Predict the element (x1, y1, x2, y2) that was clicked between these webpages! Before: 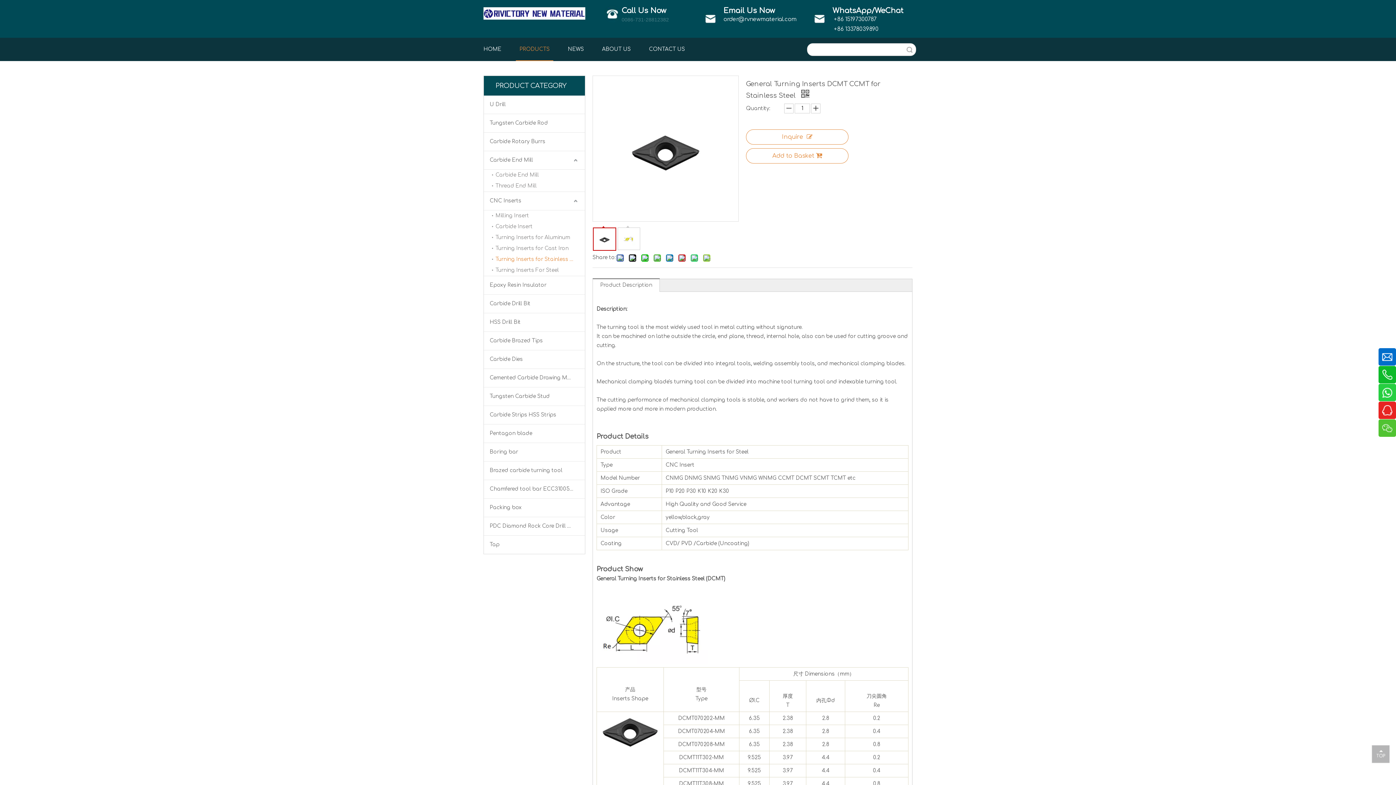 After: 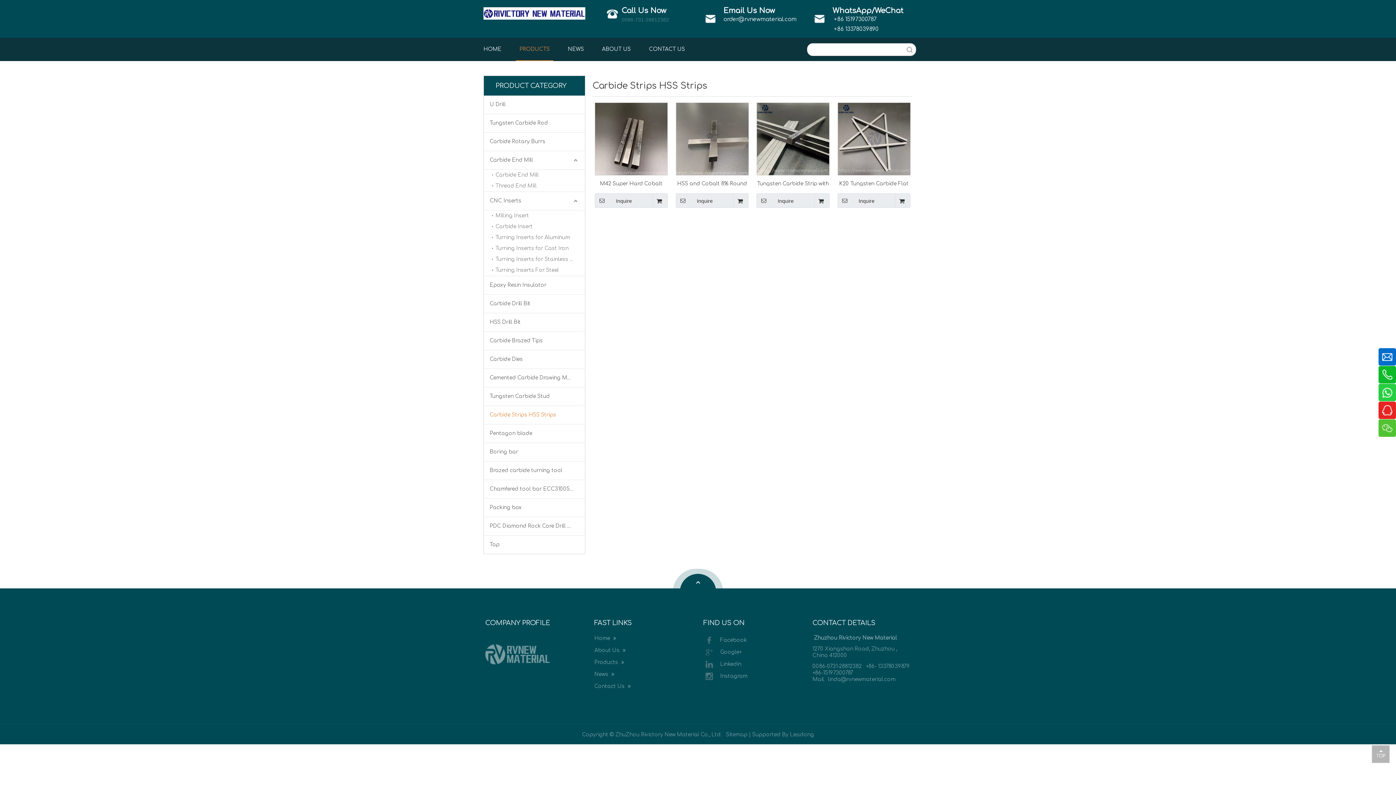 Action: bbox: (484, 406, 585, 424) label: Carbide Strips HSS Strips